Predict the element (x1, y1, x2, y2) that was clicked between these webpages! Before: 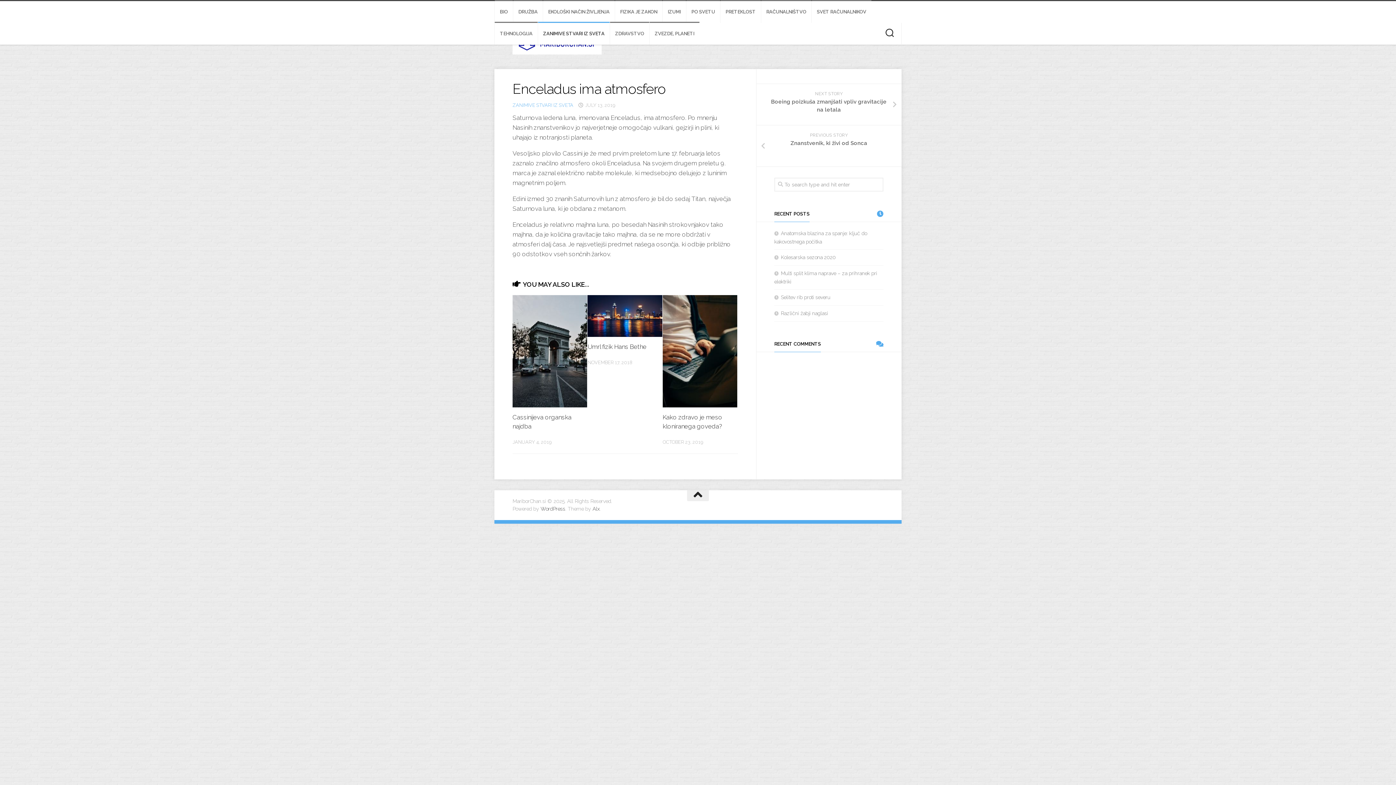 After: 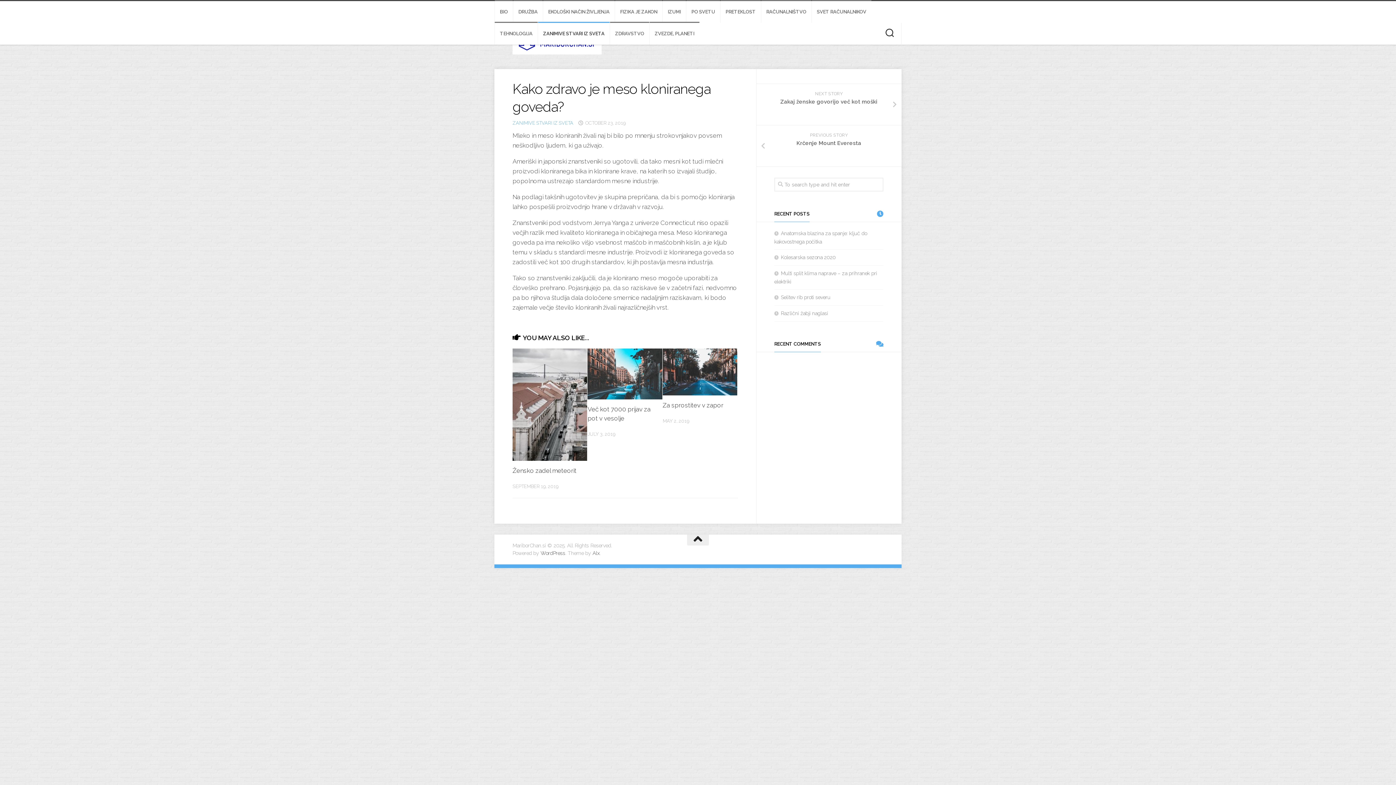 Action: bbox: (662, 295, 737, 407)